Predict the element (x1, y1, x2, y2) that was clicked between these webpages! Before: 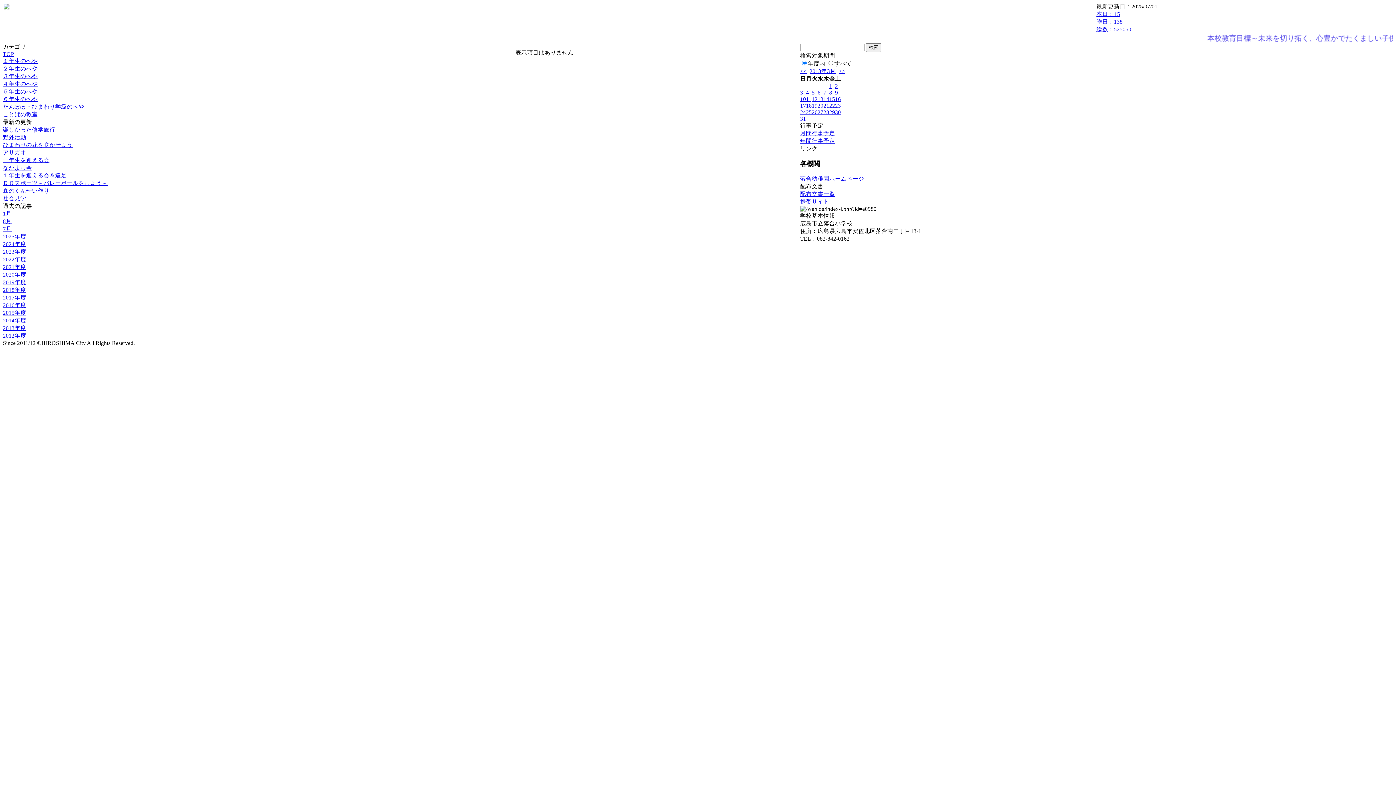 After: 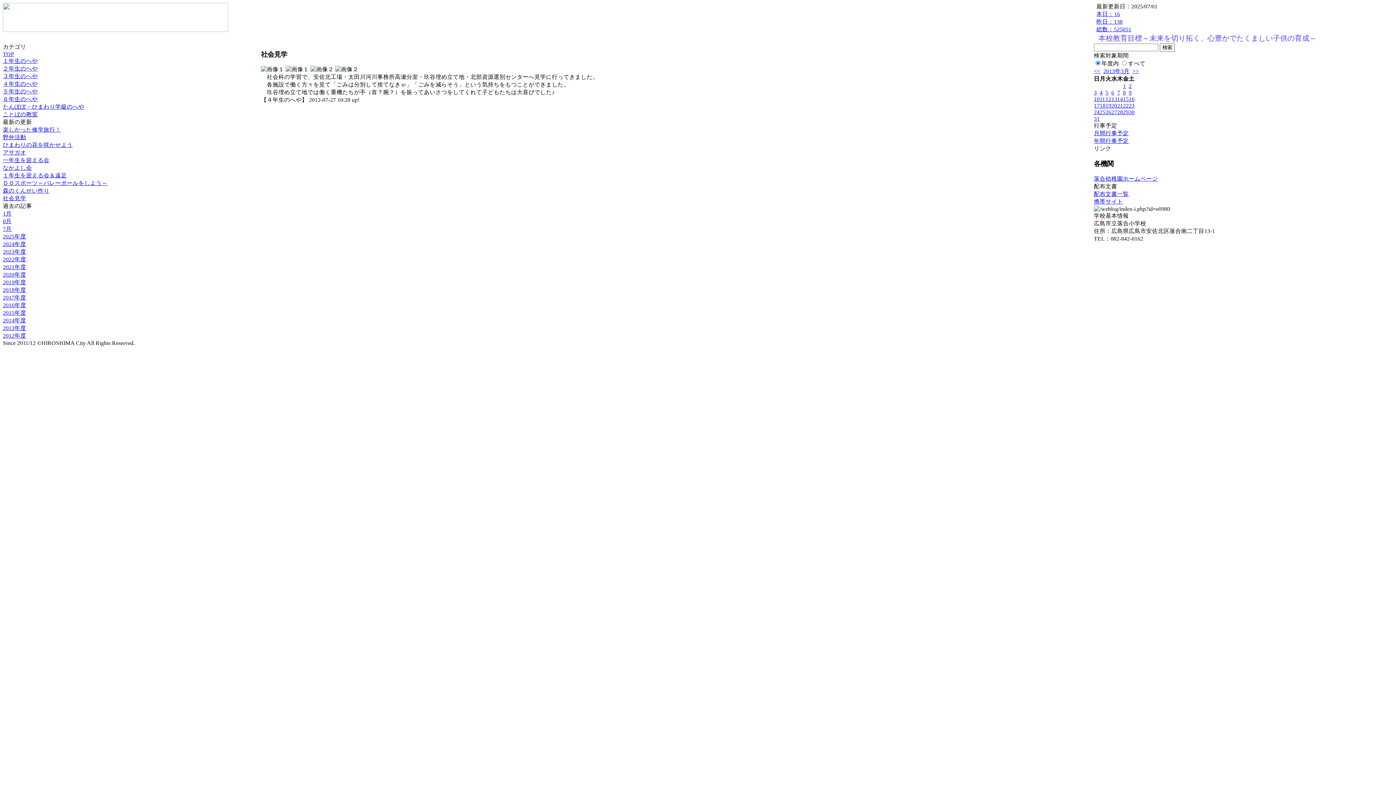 Action: label: 社会見学 bbox: (2, 195, 26, 201)